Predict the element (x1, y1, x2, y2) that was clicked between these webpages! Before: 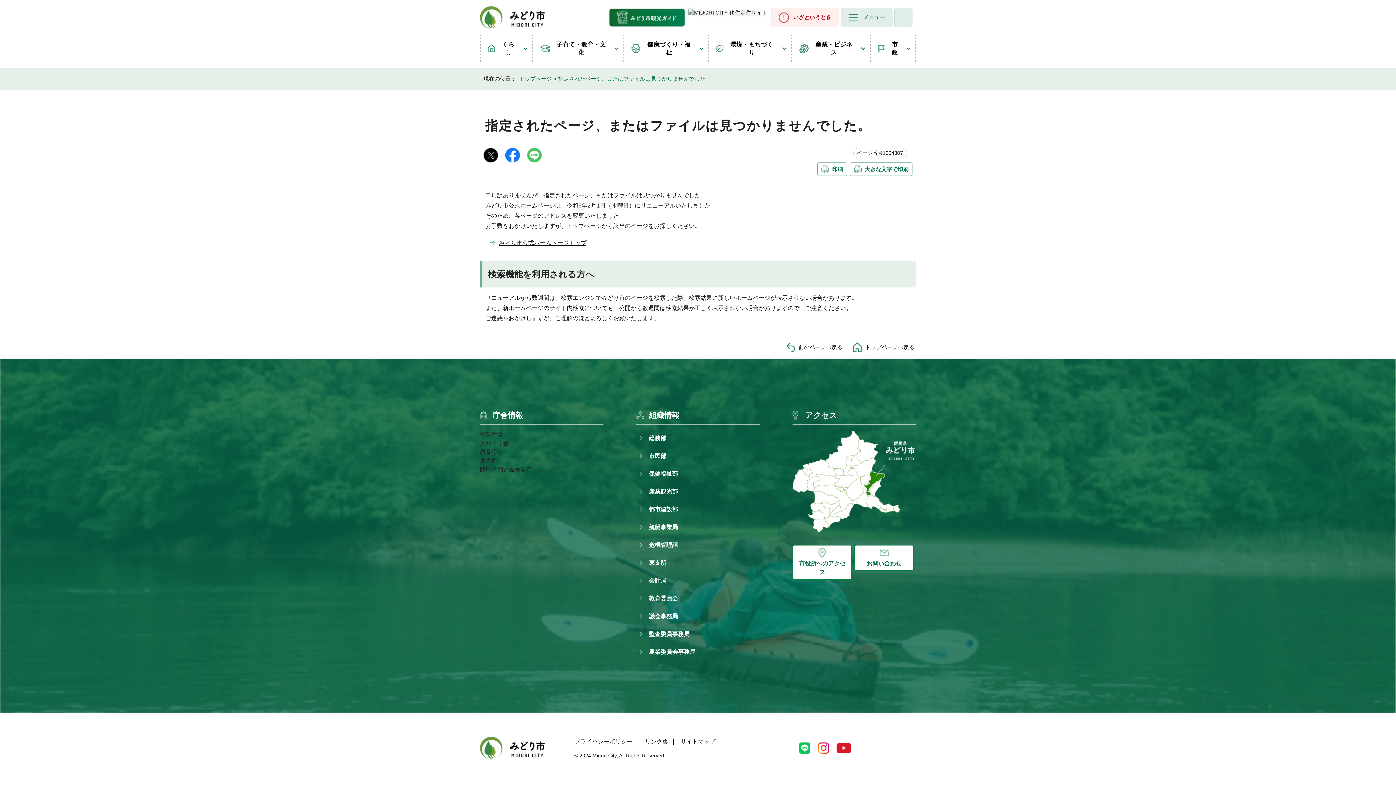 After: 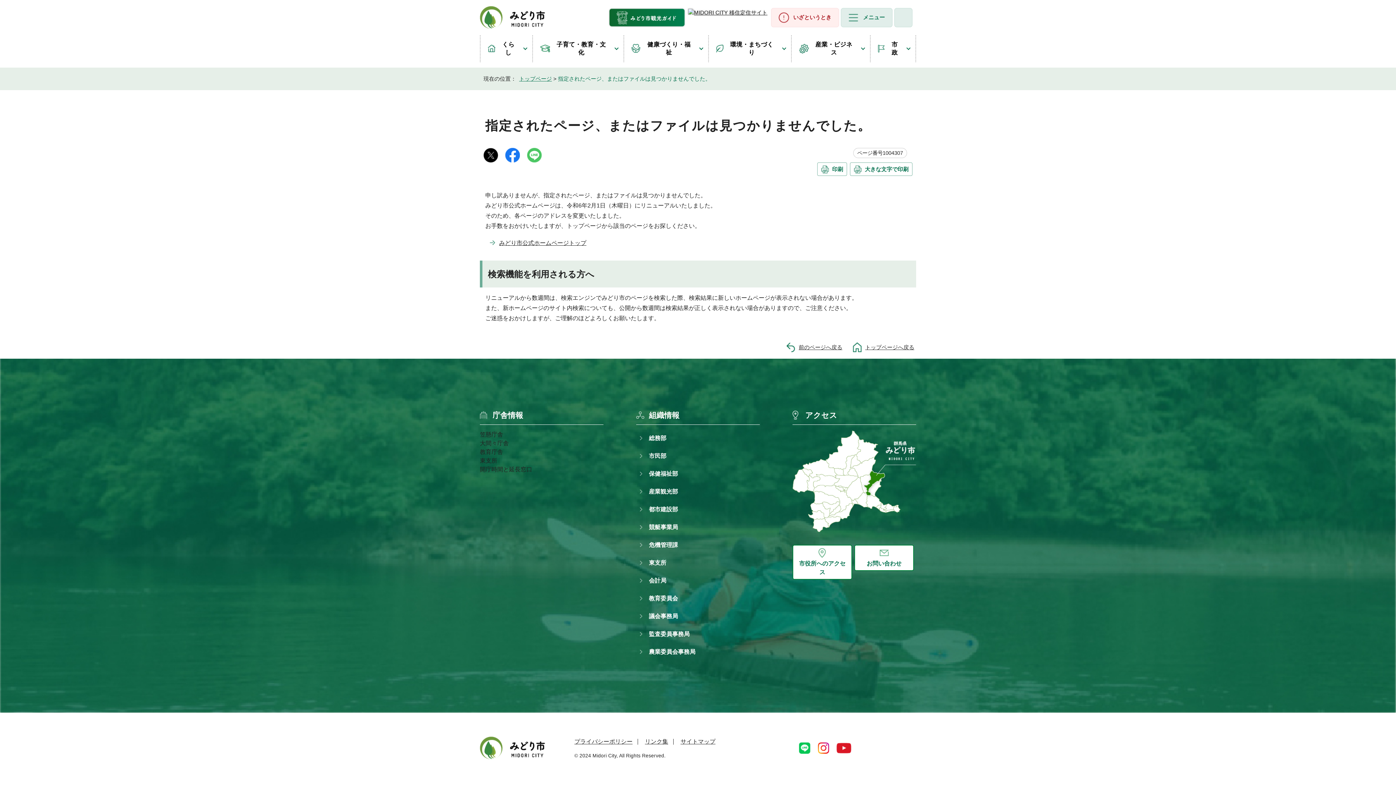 Action: bbox: (836, 747, 851, 753)